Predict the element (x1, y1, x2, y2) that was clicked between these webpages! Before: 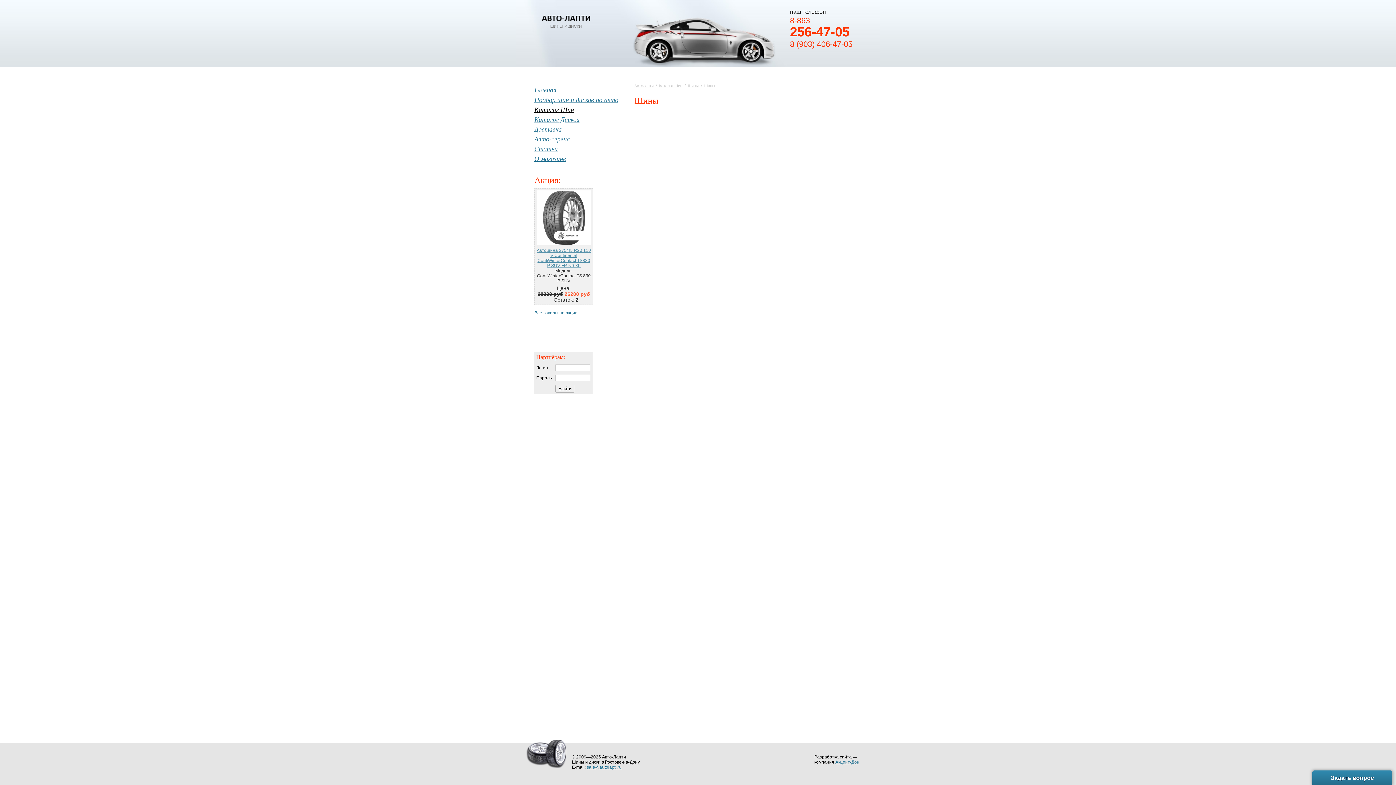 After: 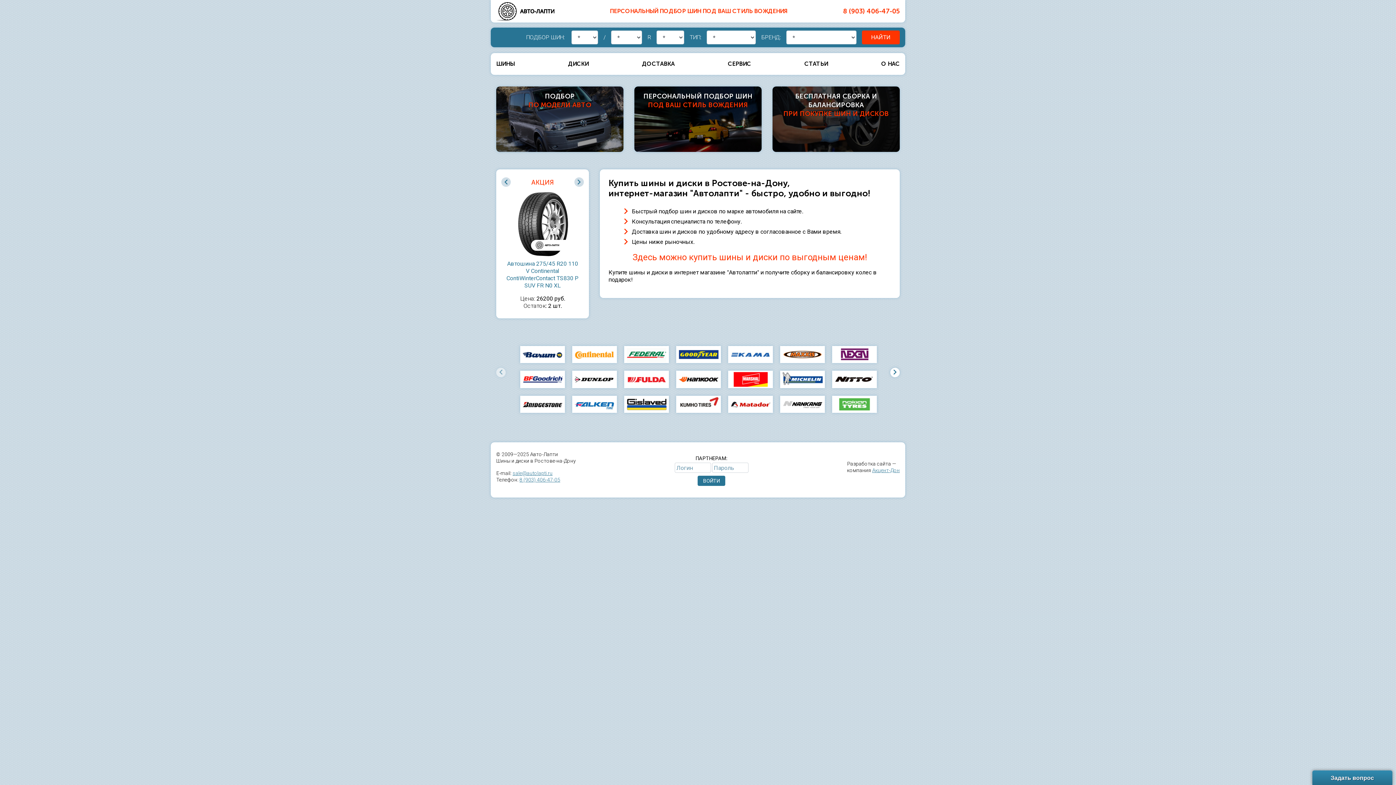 Action: bbox: (534, 86, 625, 94) label: Главная